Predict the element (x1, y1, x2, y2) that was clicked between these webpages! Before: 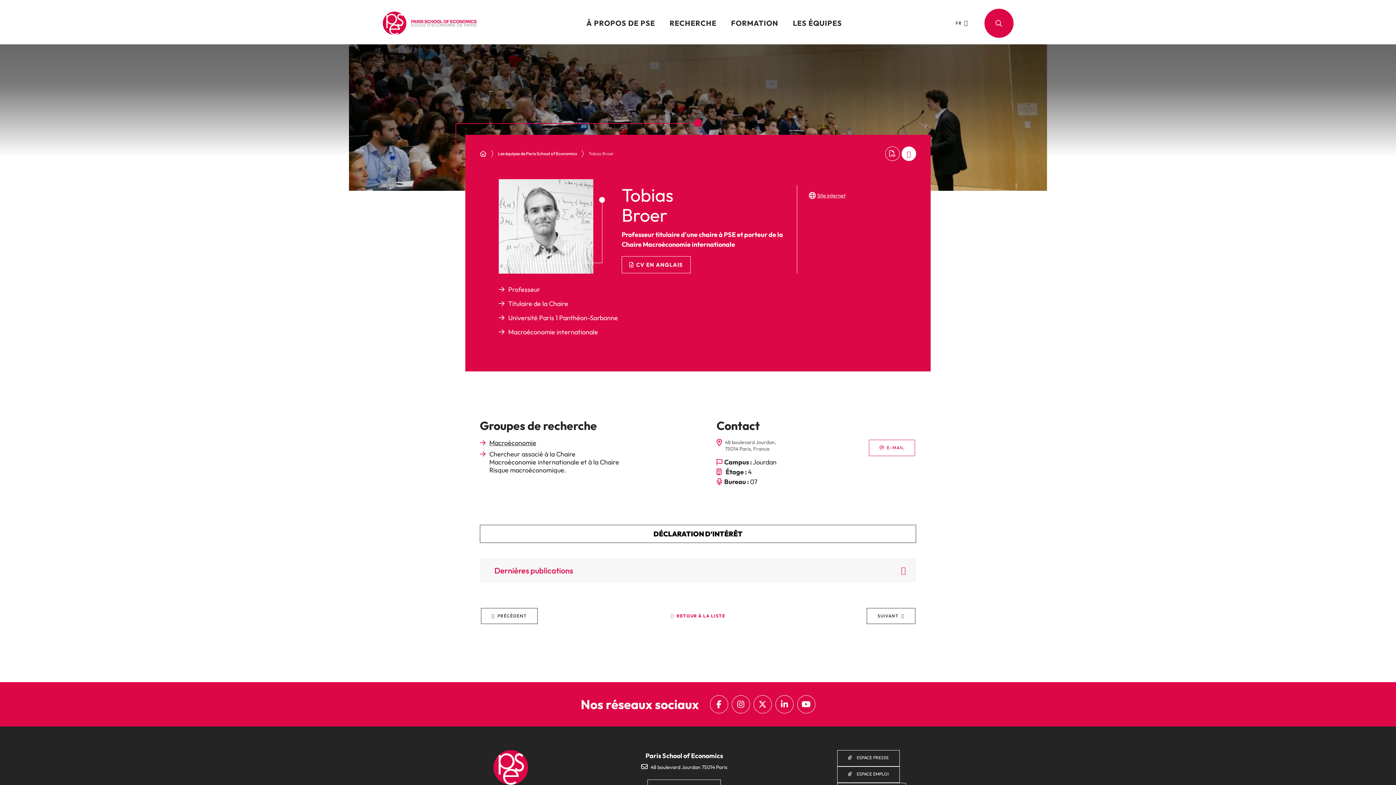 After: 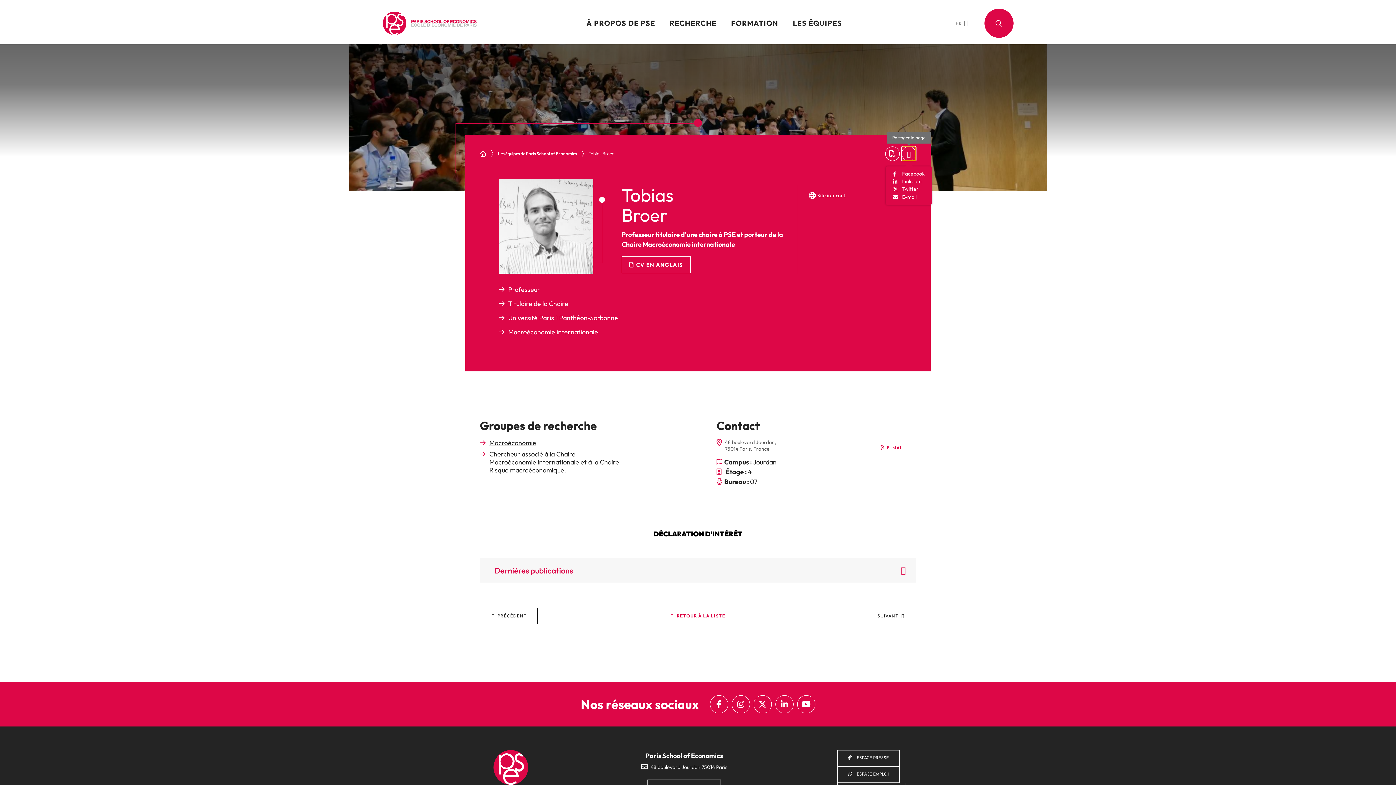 Action: label: Partager cette page bbox: (901, 146, 916, 161)